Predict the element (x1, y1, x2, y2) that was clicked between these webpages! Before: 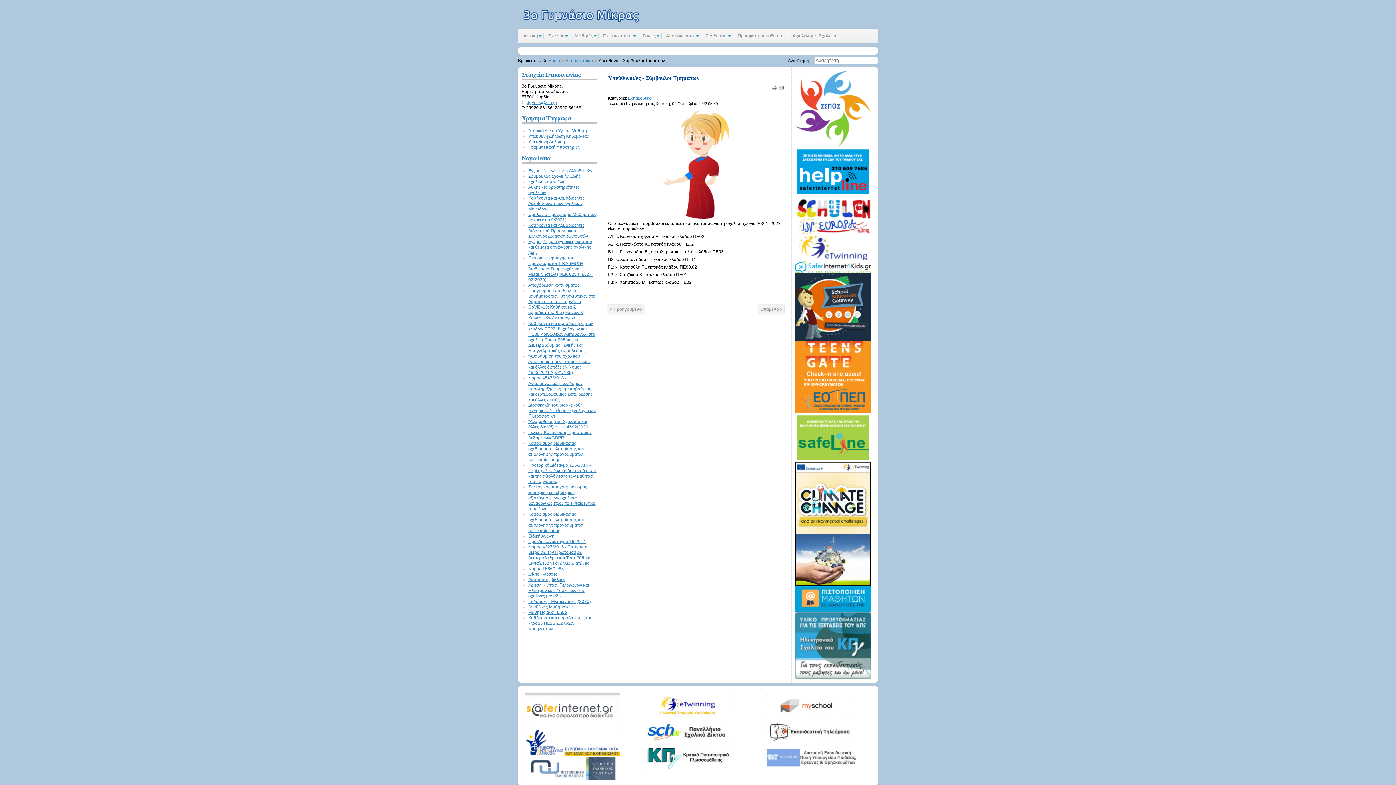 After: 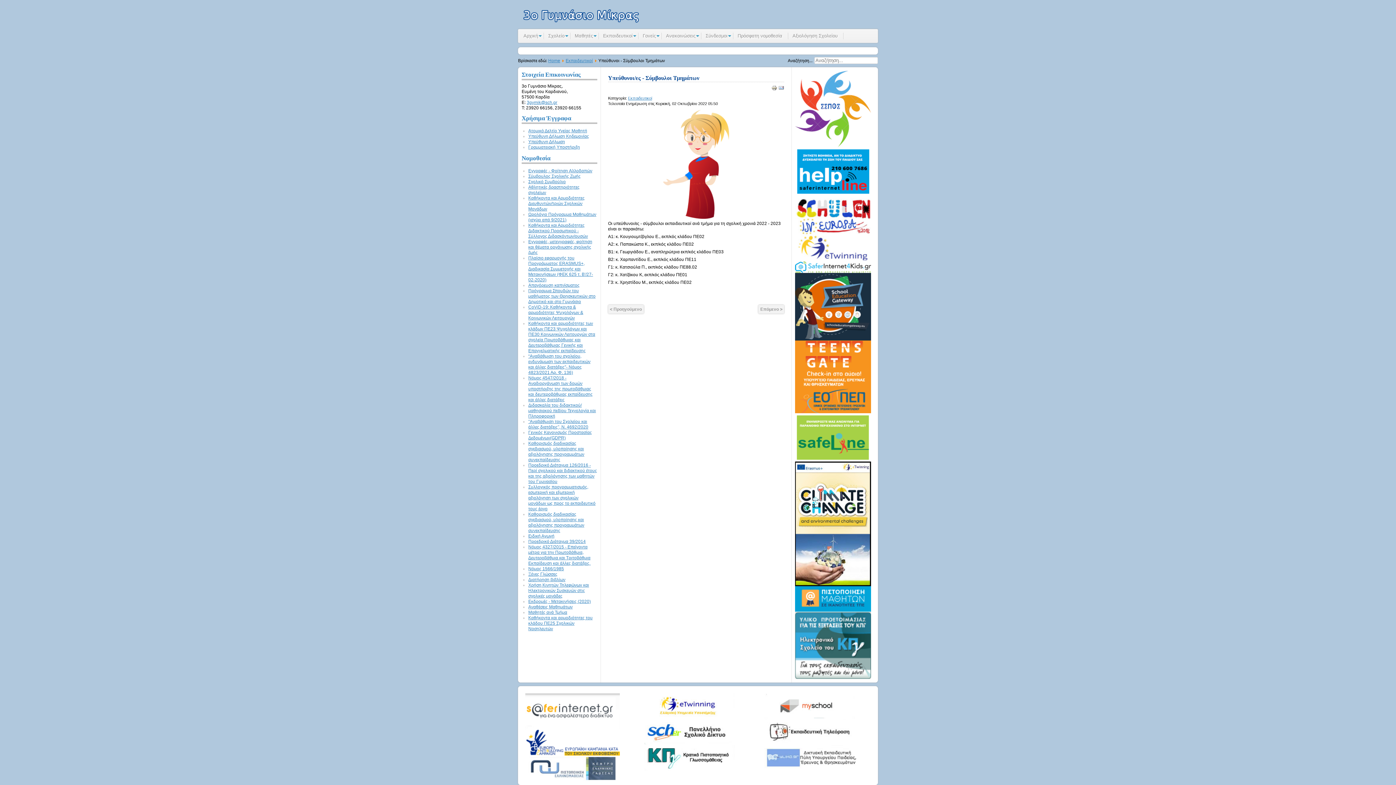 Action: bbox: (761, 715, 856, 720)